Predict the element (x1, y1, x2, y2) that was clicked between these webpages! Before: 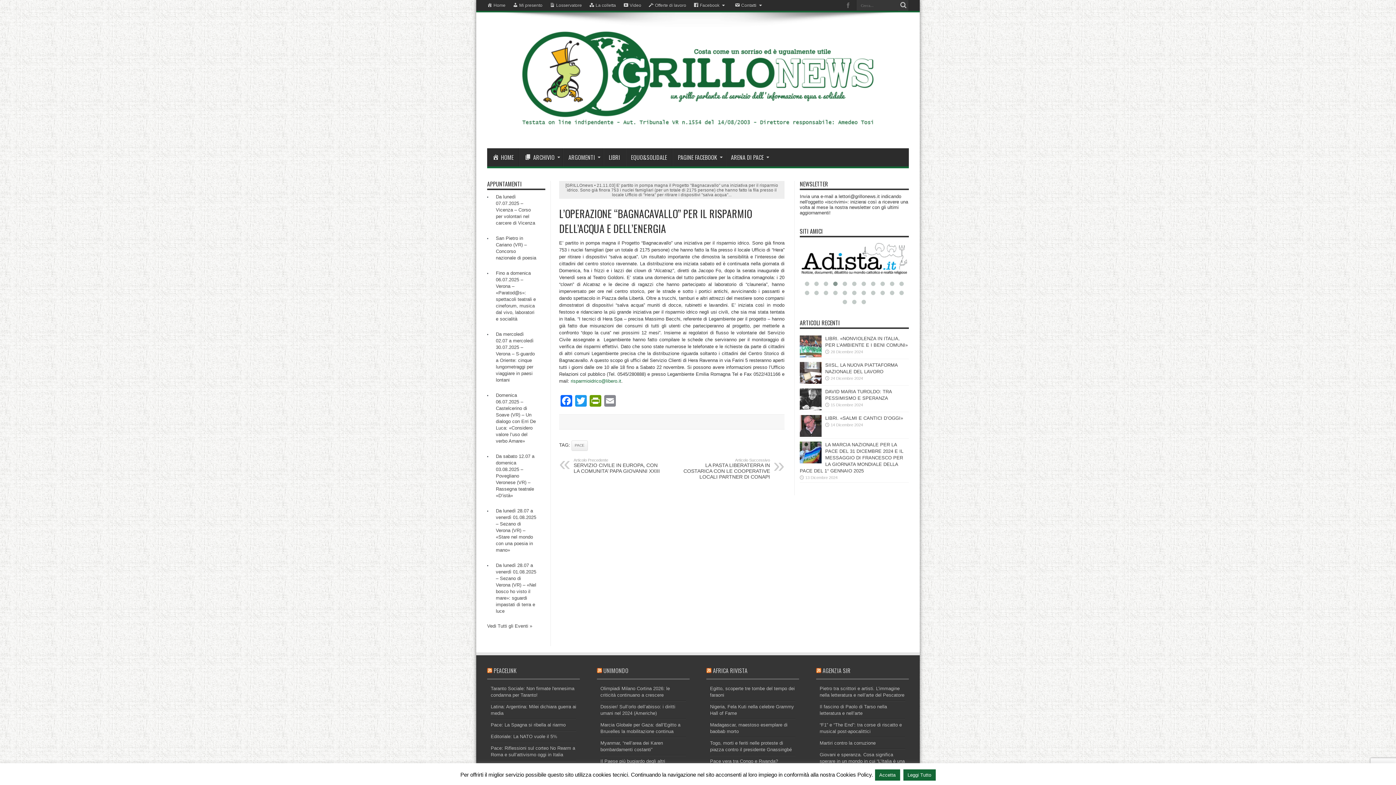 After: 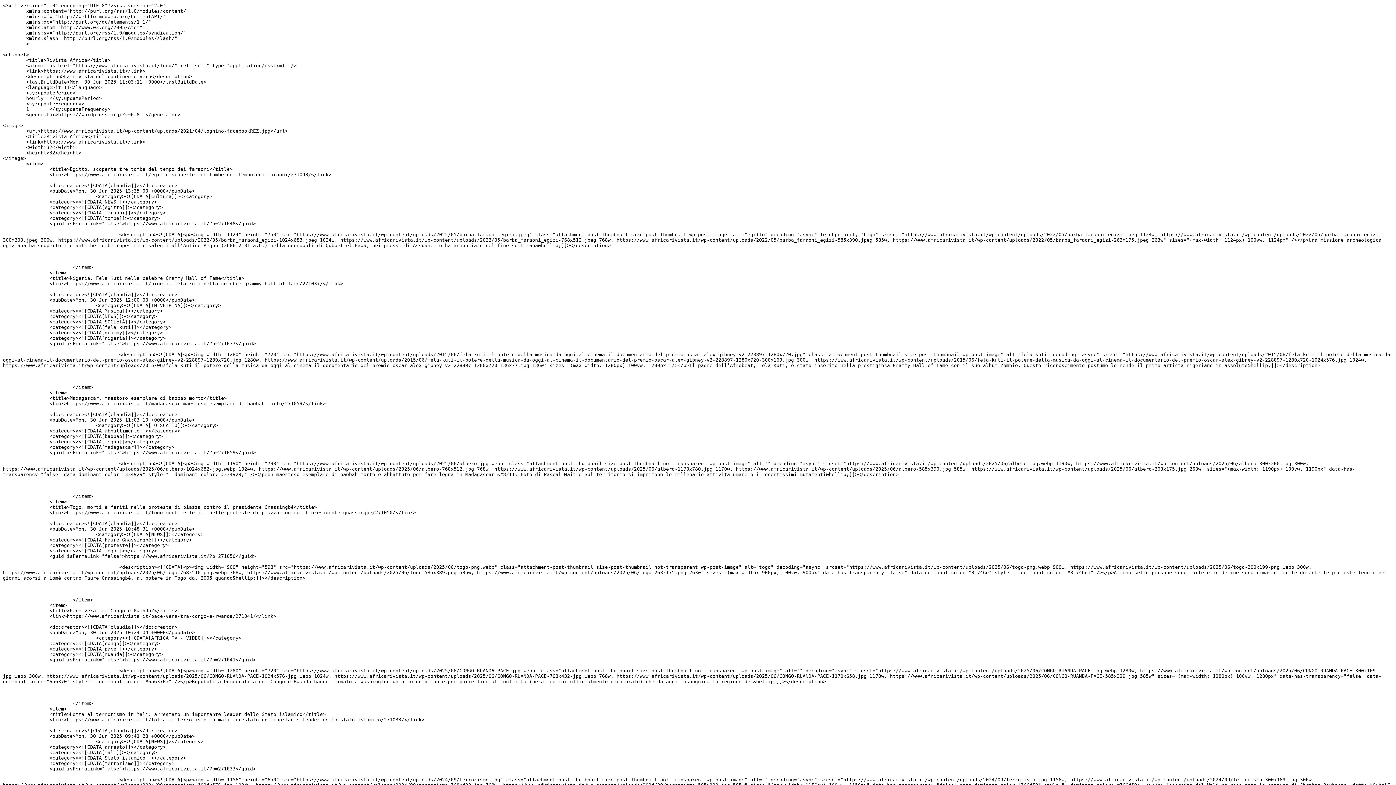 Action: bbox: (706, 666, 711, 675)